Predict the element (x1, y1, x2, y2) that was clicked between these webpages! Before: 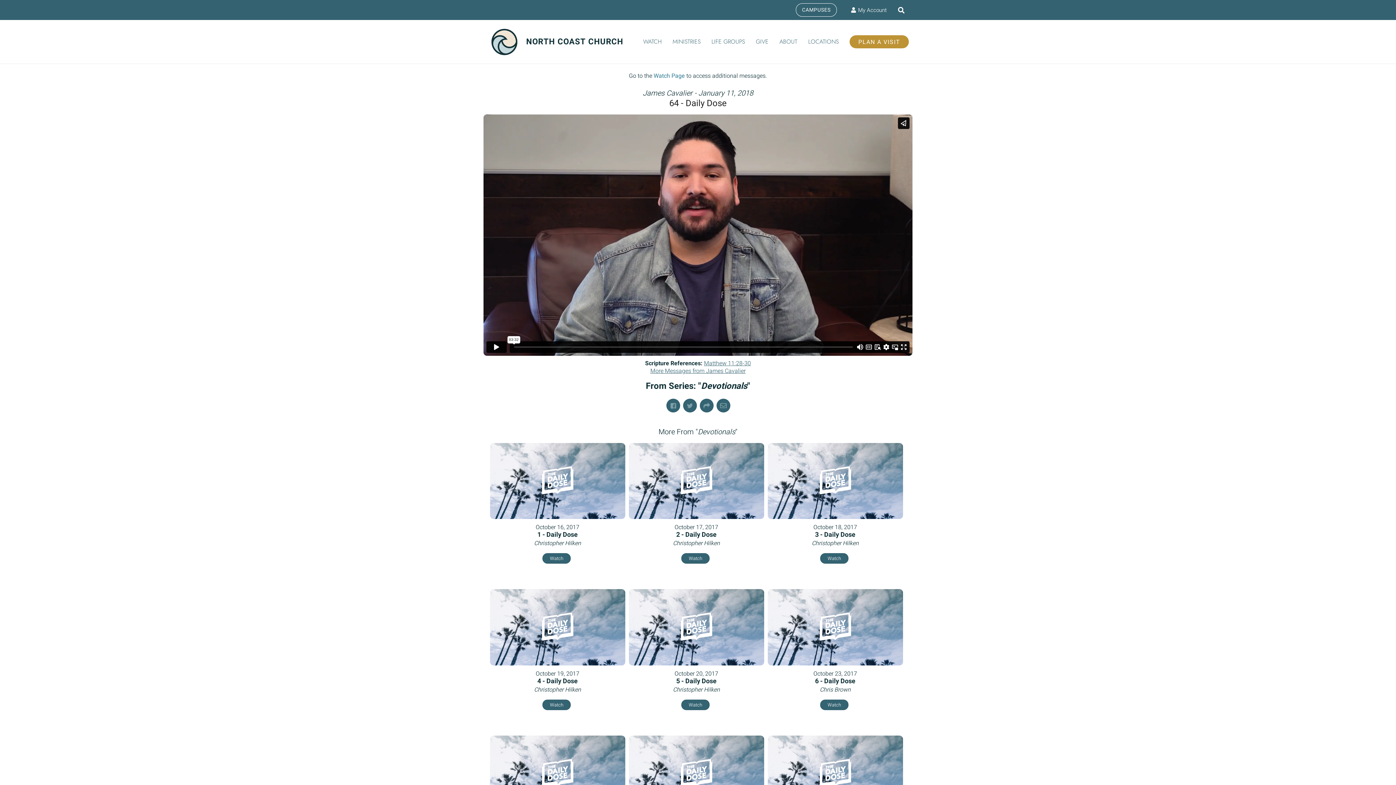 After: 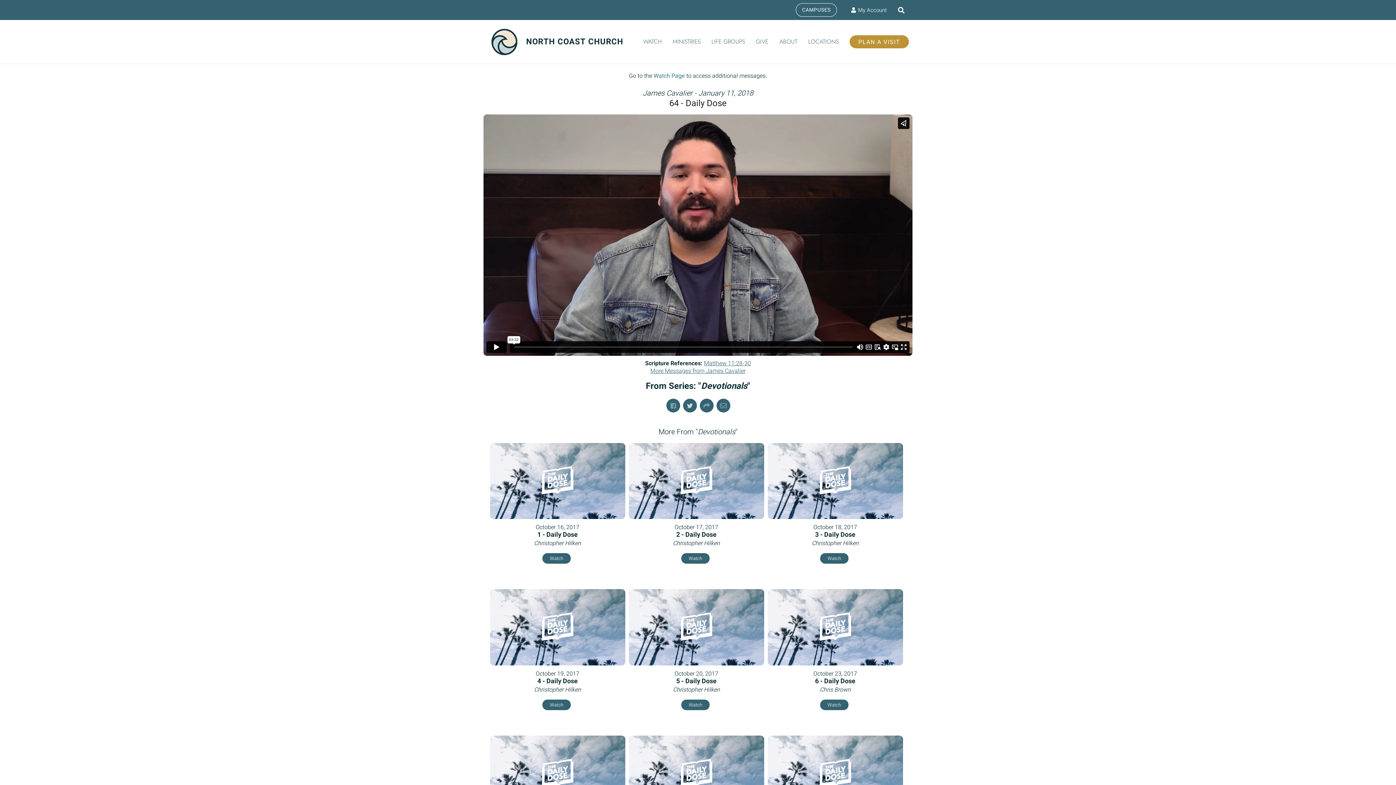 Action: bbox: (683, 398, 697, 412)